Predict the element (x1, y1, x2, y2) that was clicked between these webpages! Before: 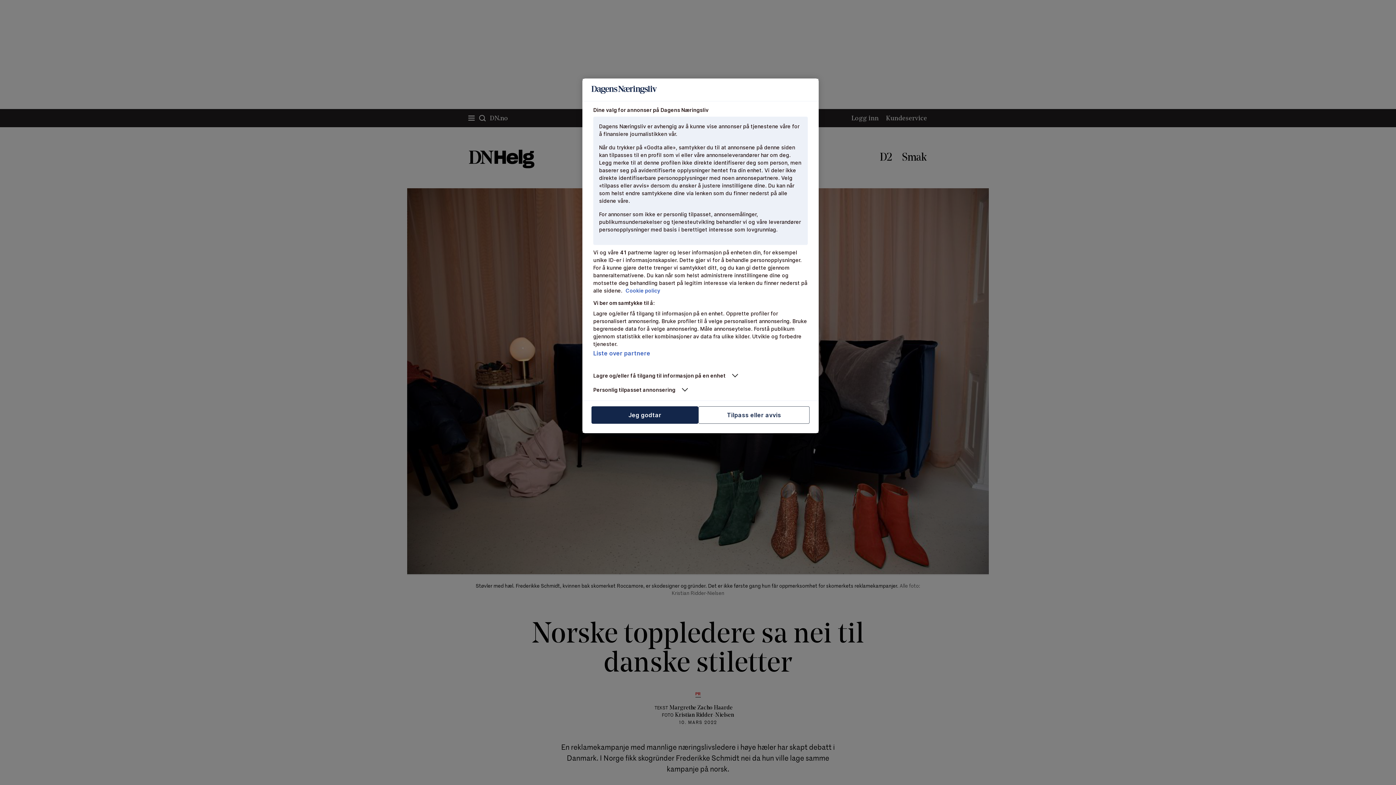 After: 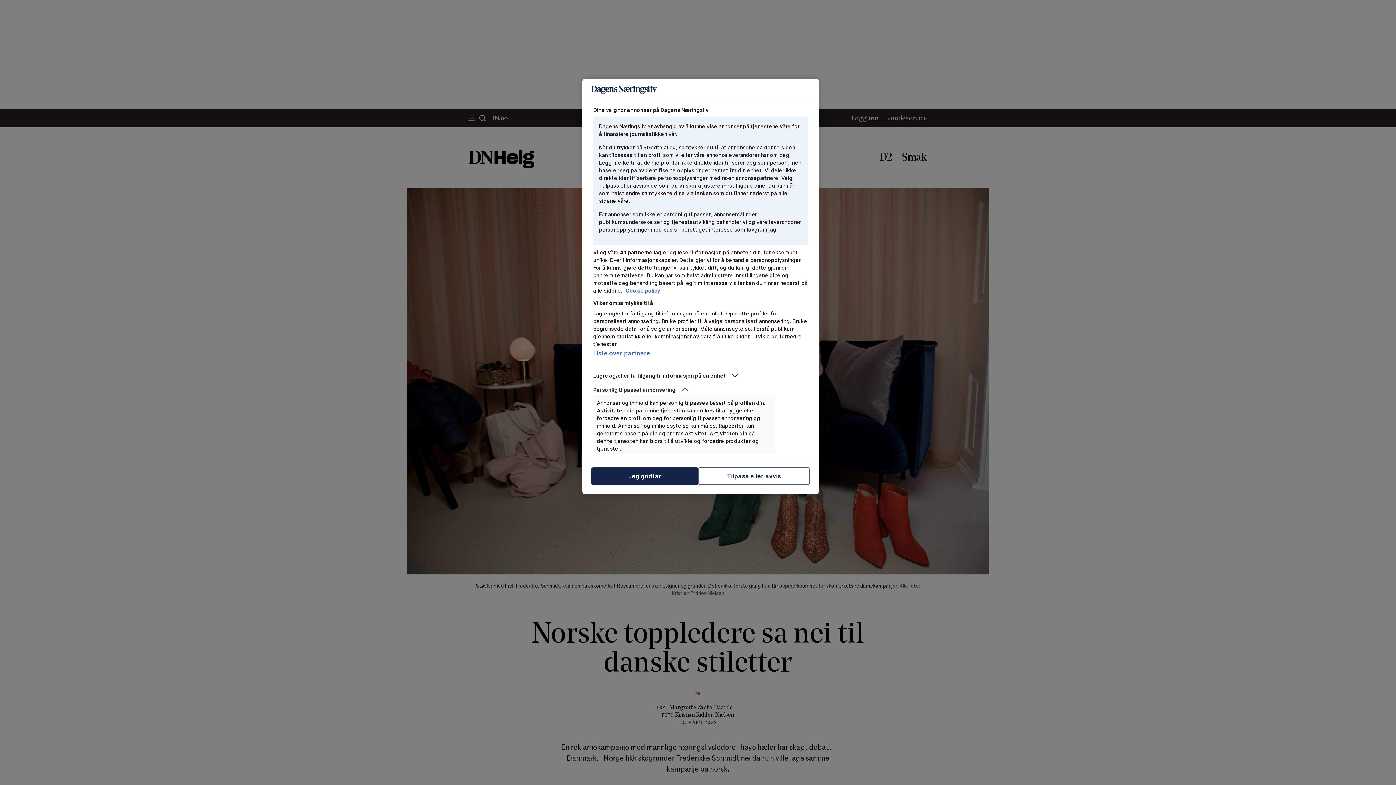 Action: bbox: (593, 386, 775, 393) label: Personlig tilpasset annonsering